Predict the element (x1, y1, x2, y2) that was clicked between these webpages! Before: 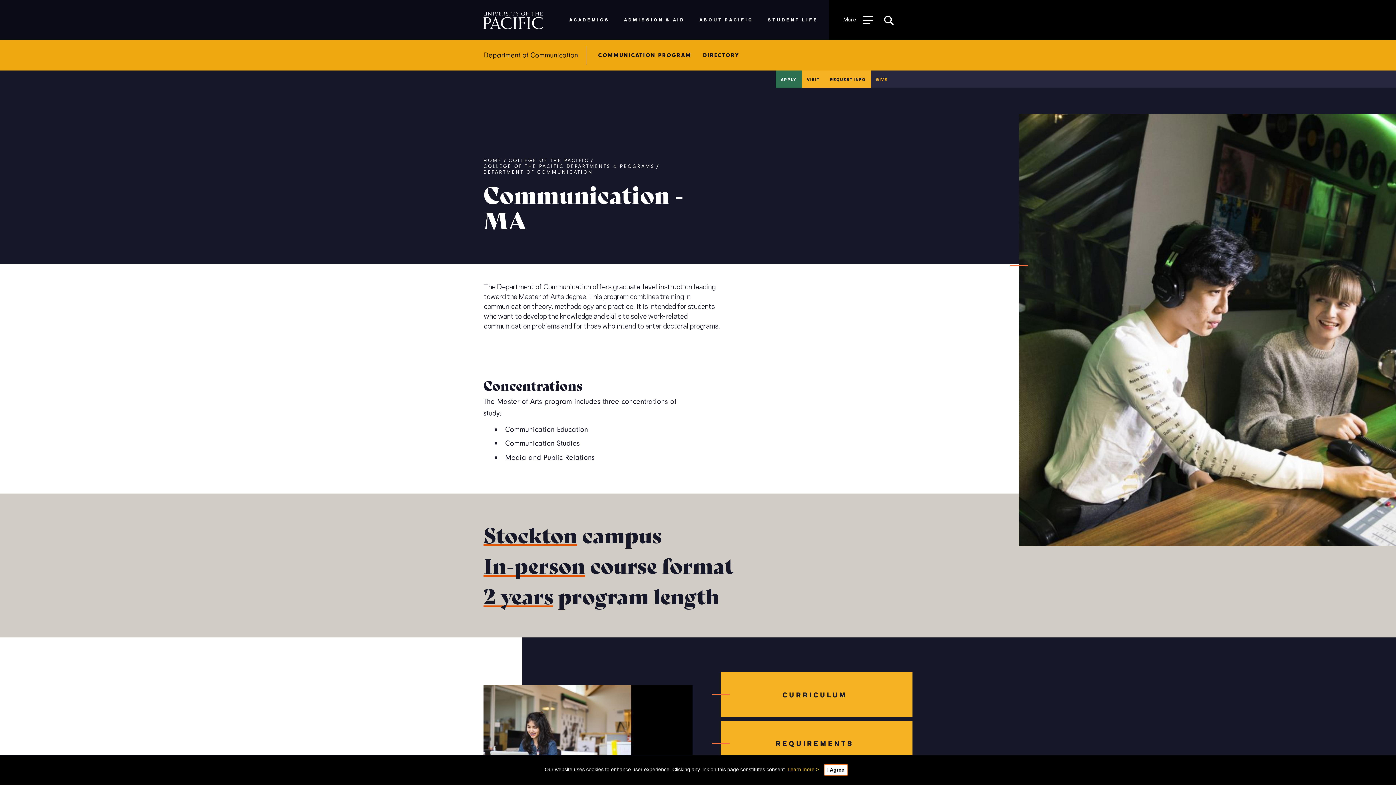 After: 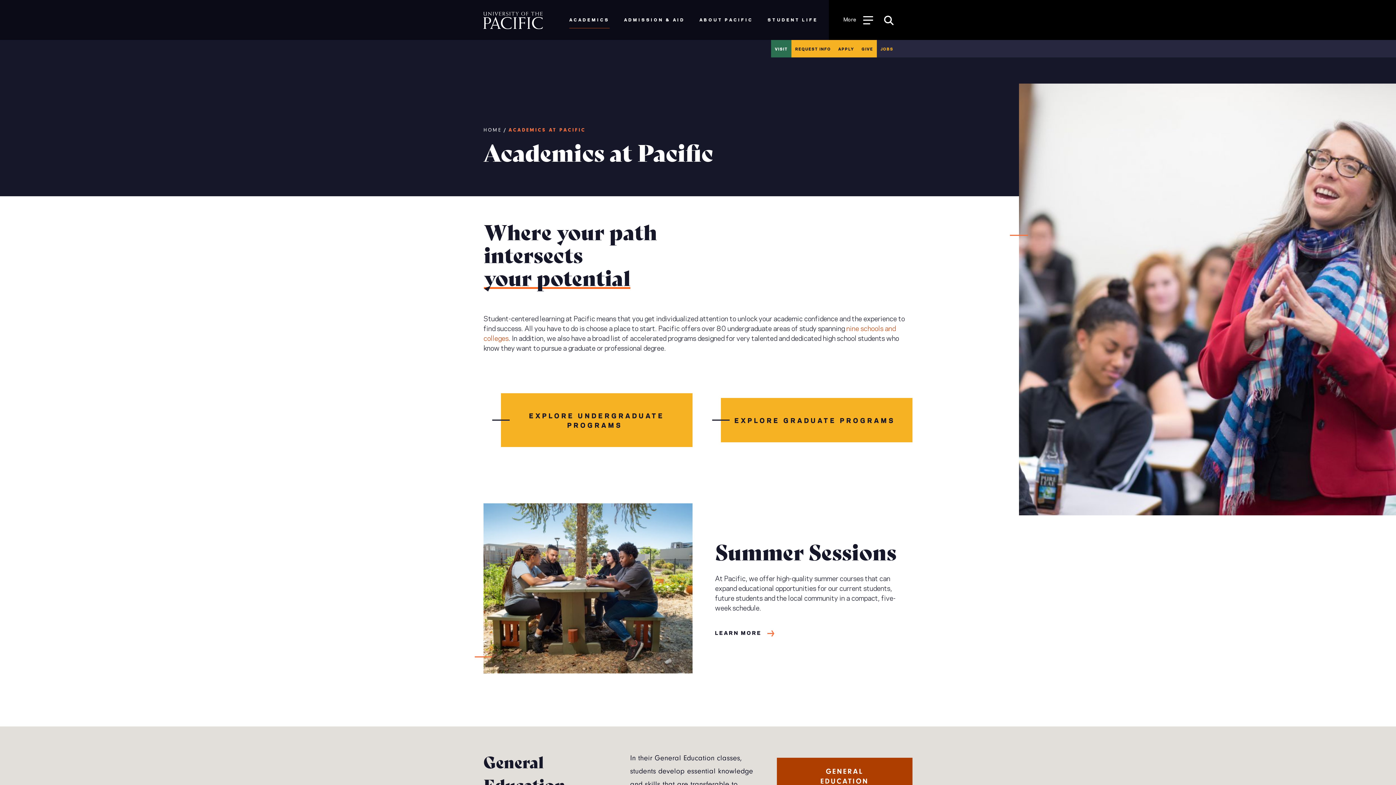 Action: label: ACADEMICS bbox: (569, 13, 609, 26)